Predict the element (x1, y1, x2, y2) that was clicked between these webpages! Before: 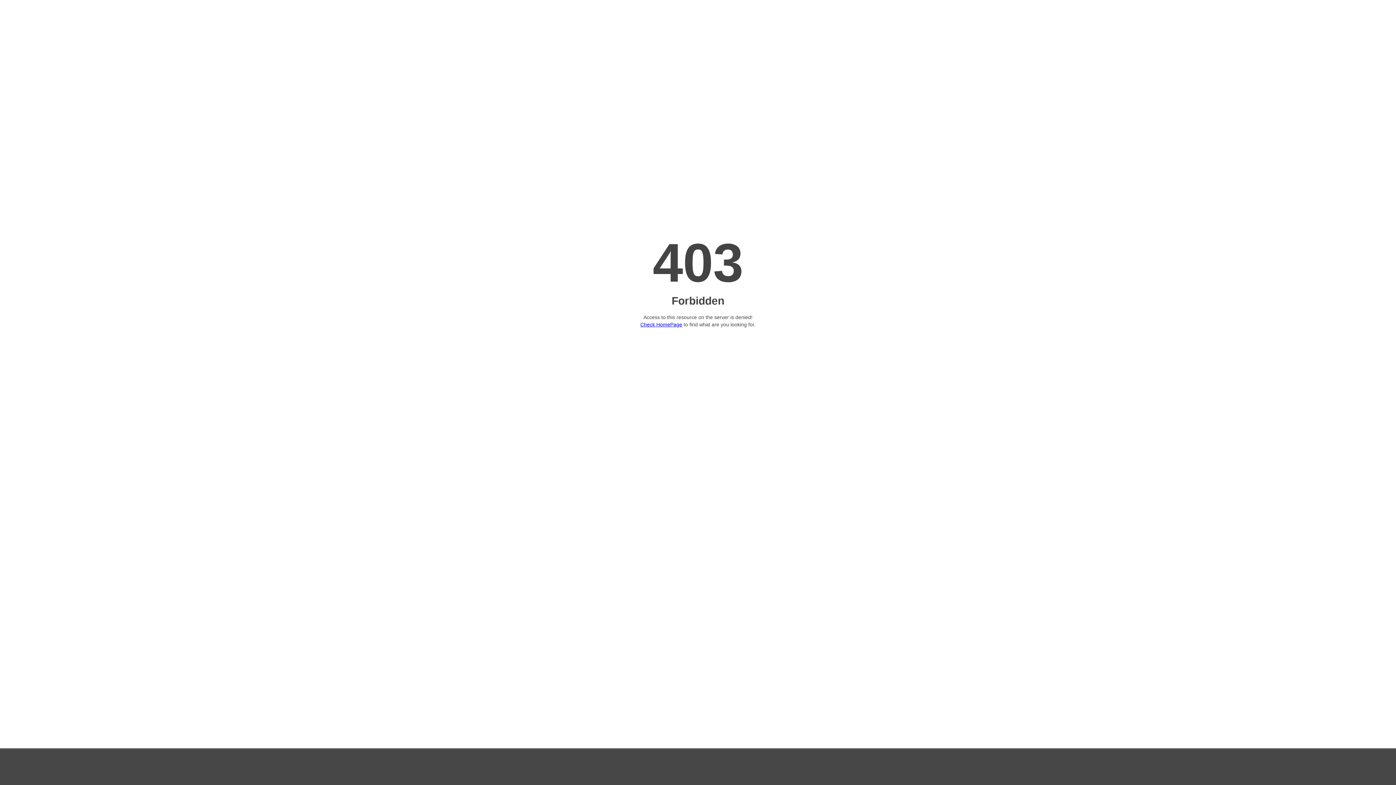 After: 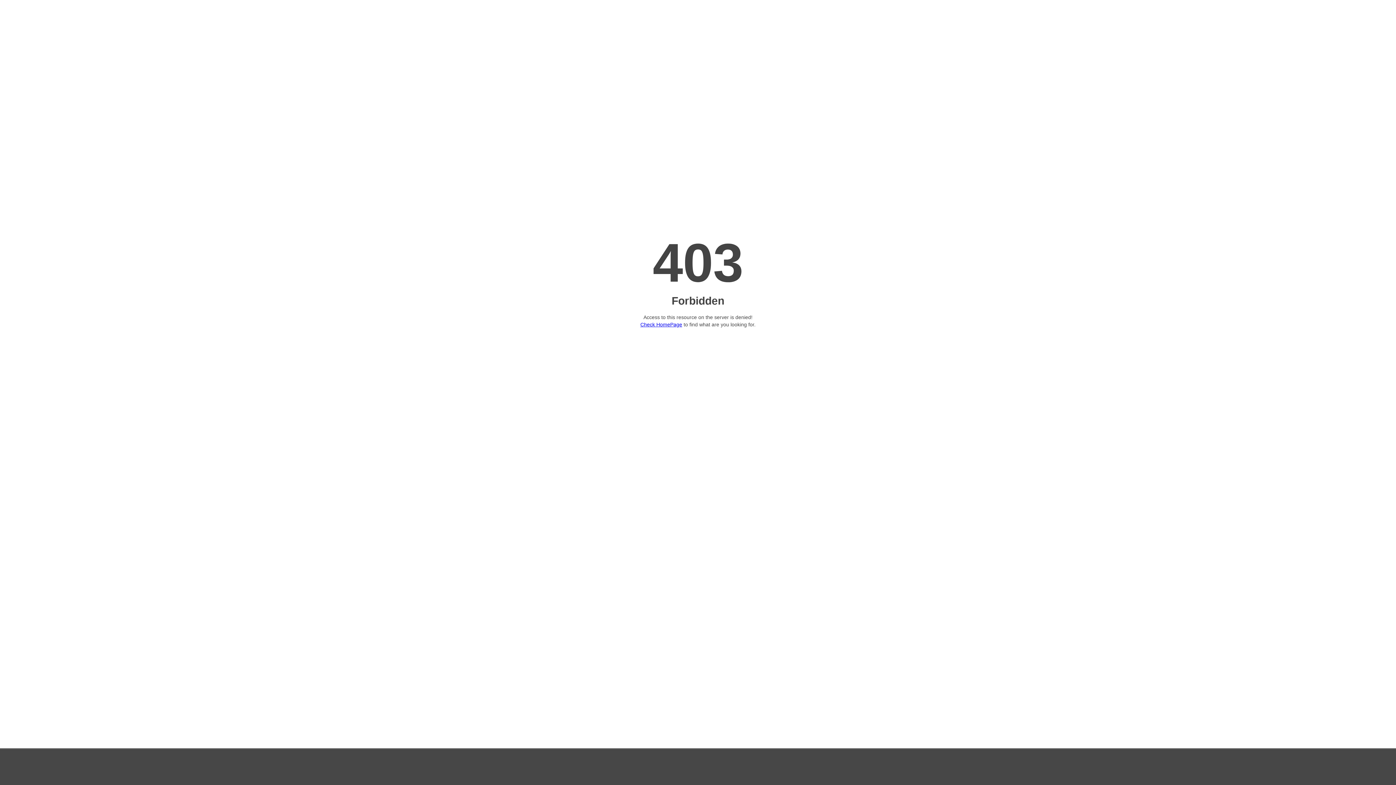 Action: label: Check HomePage bbox: (640, 321, 682, 327)